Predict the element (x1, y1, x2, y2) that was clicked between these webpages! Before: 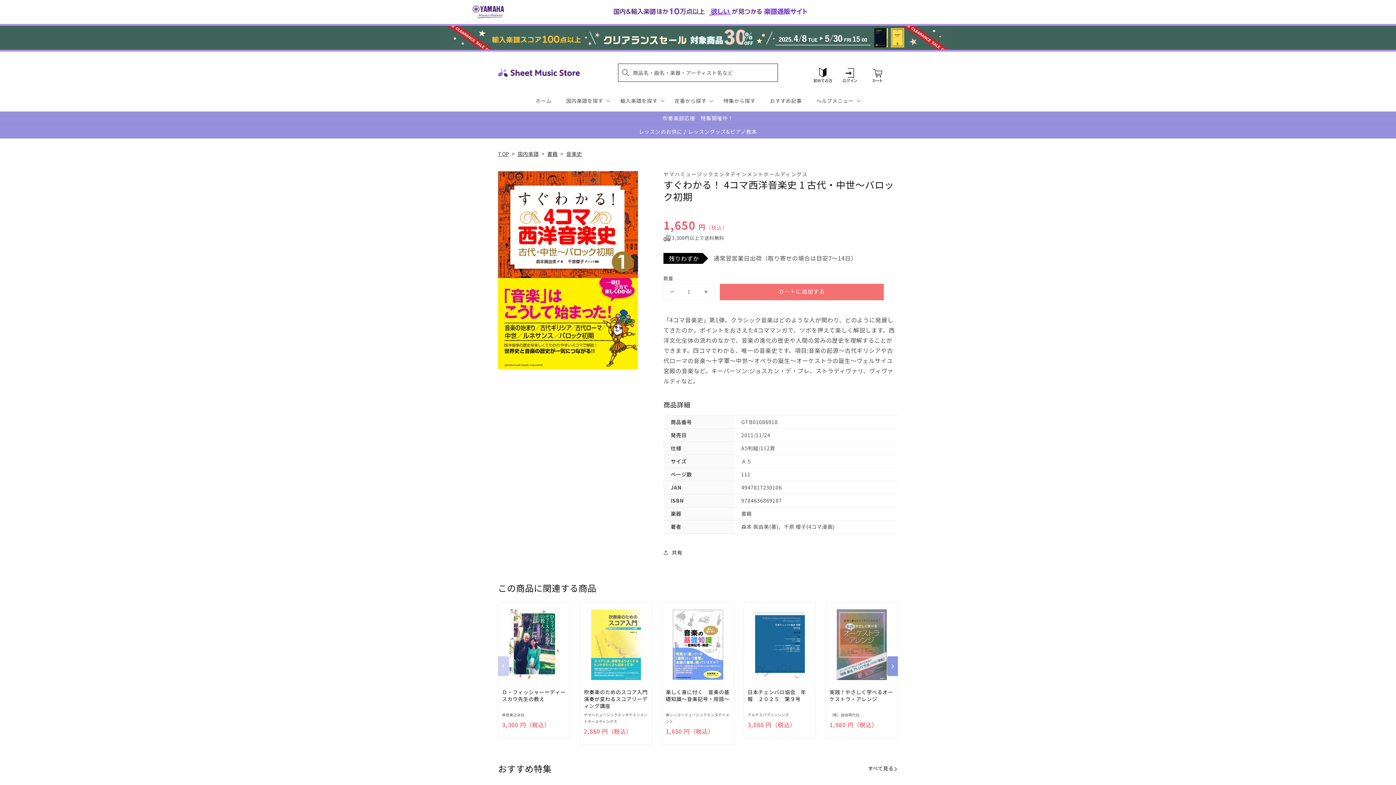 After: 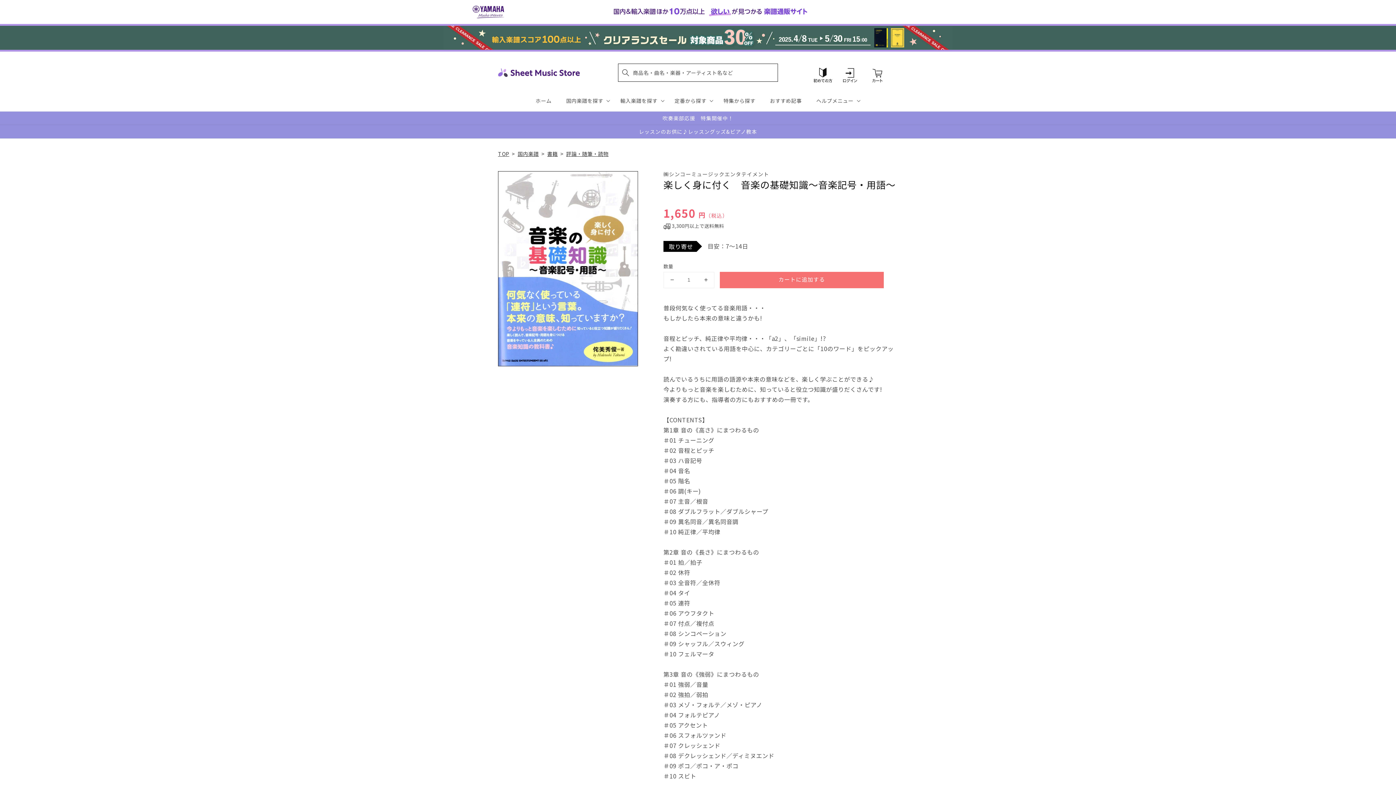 Action: bbox: (665, 689, 730, 709) label: 楽しく身に付く　音楽の基礎知識～音楽記号・用語～